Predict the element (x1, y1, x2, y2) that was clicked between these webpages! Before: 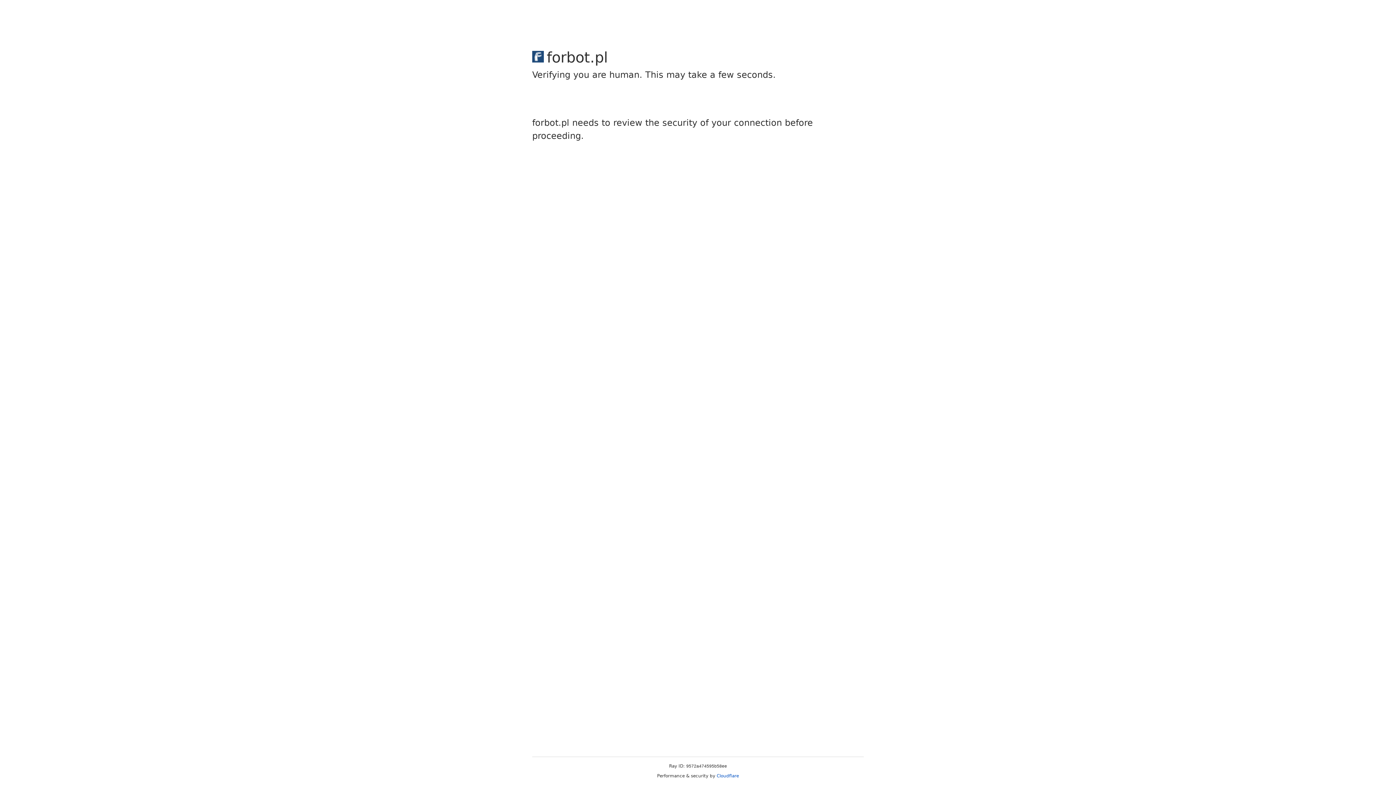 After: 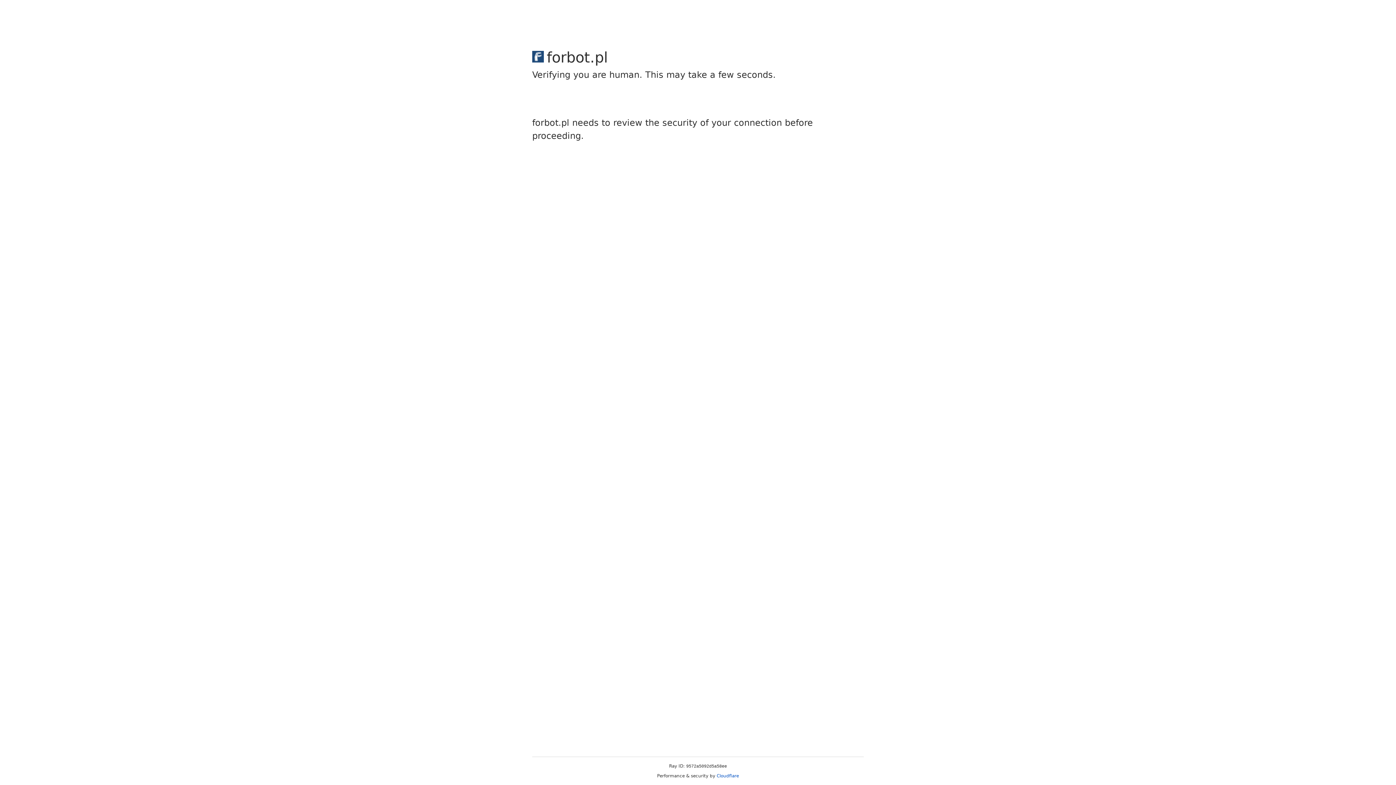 Action: bbox: (716, 773, 739, 778) label: Cloudflare